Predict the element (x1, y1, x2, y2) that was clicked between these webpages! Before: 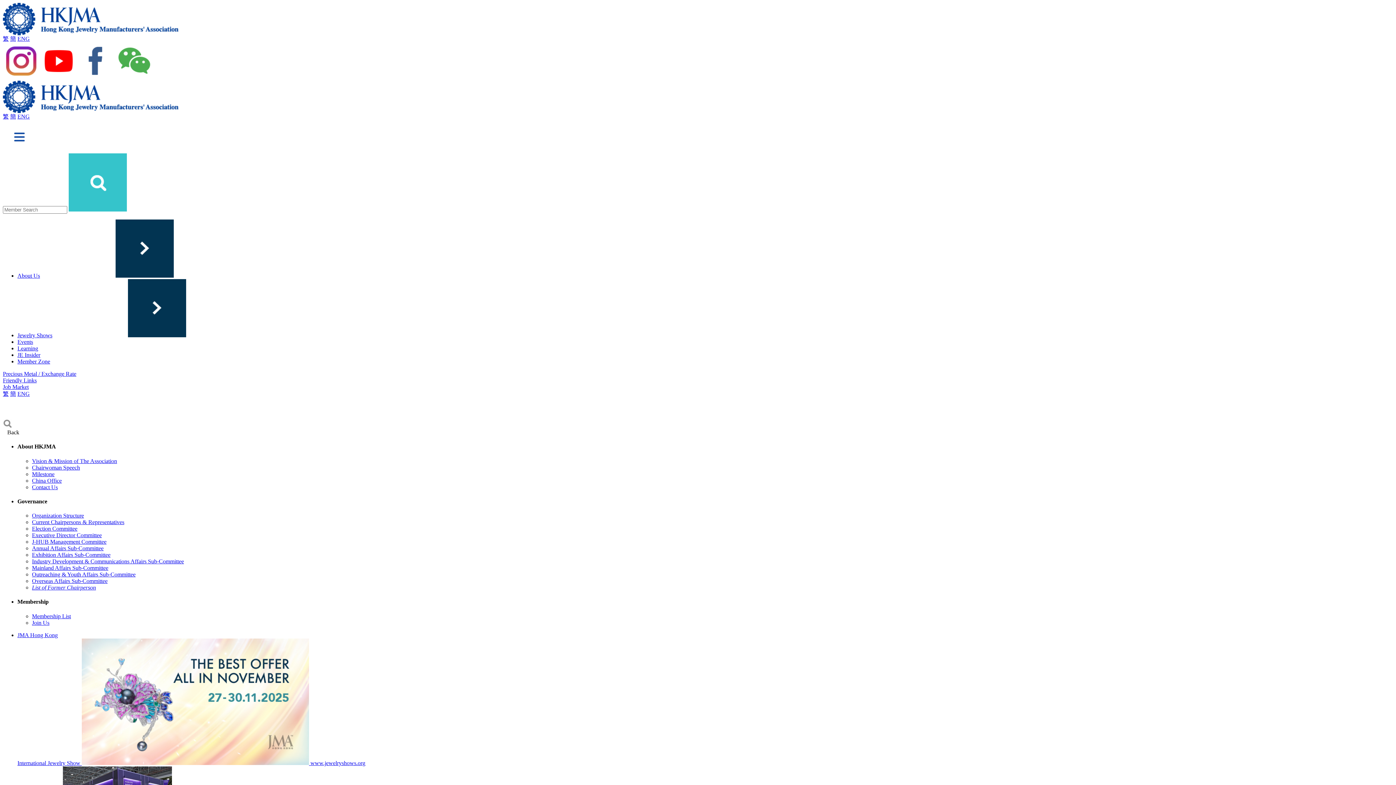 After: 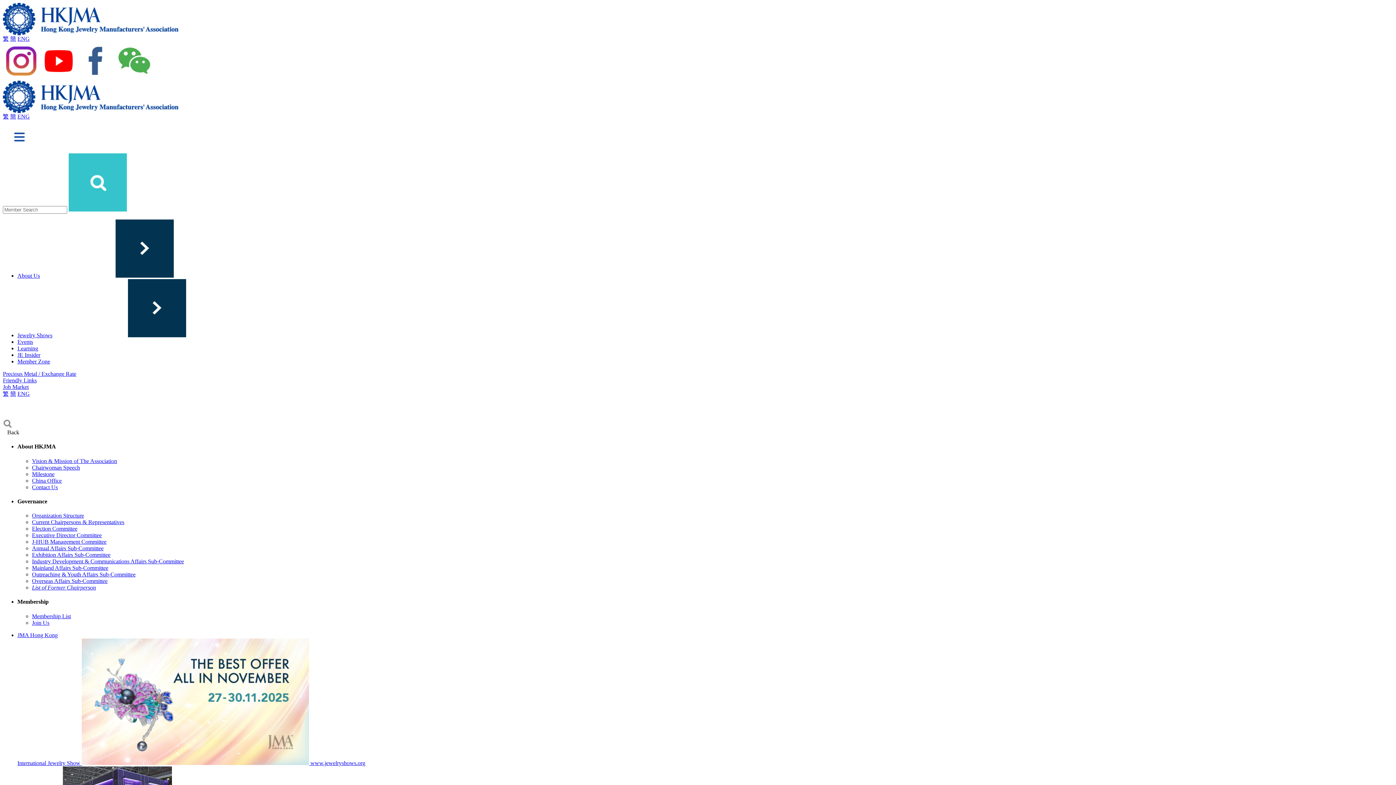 Action: bbox: (17, 352, 40, 358) label: JE Insider